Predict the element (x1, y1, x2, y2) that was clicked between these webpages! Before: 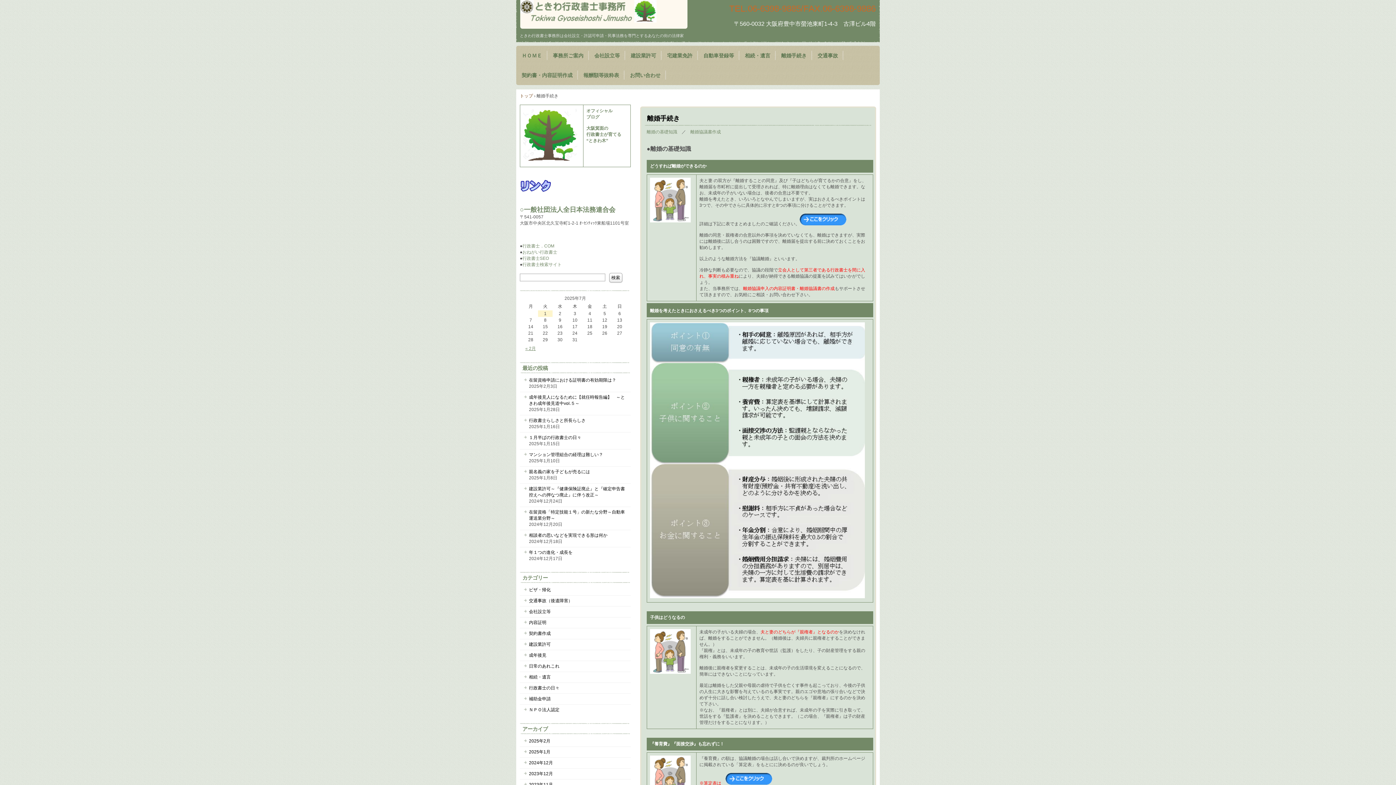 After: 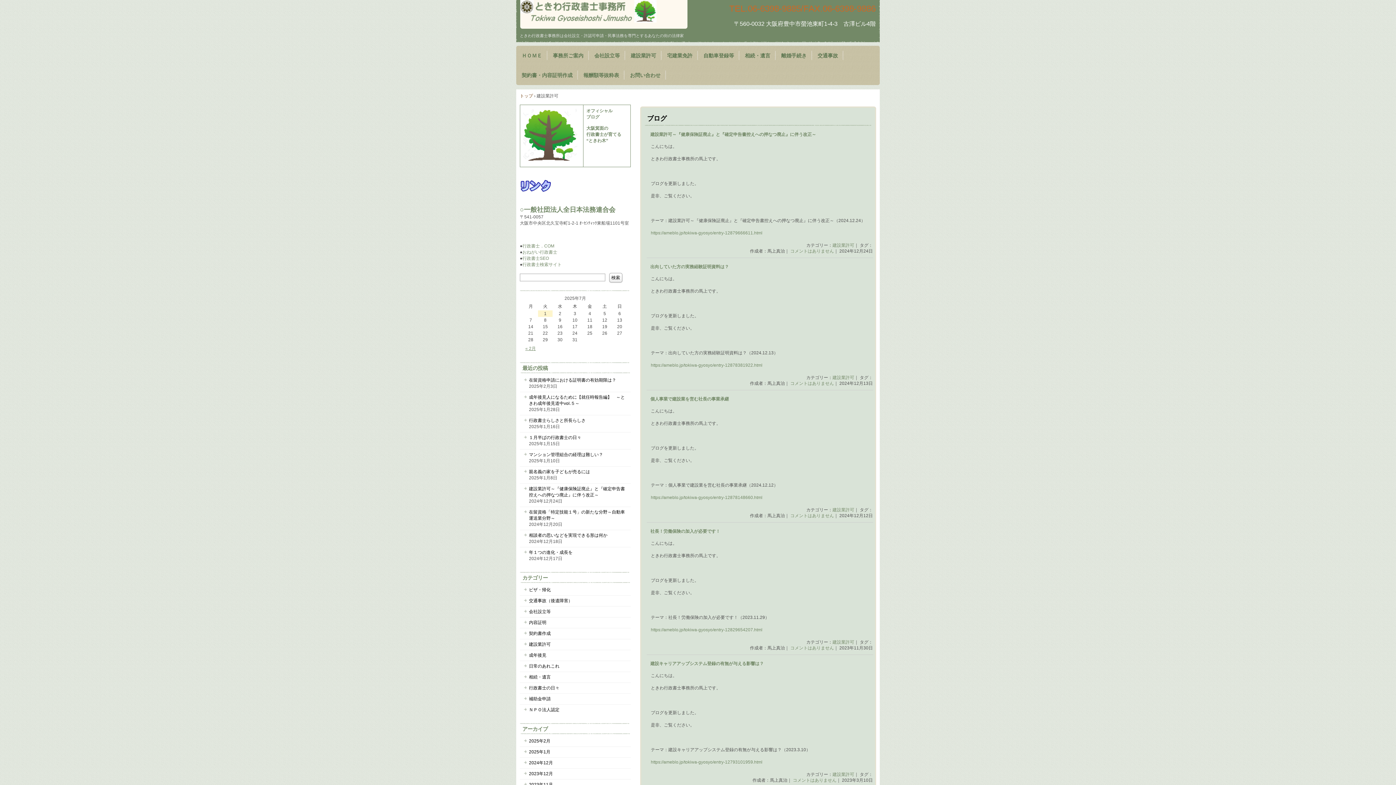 Action: label: 建設業許可 bbox: (529, 641, 627, 648)